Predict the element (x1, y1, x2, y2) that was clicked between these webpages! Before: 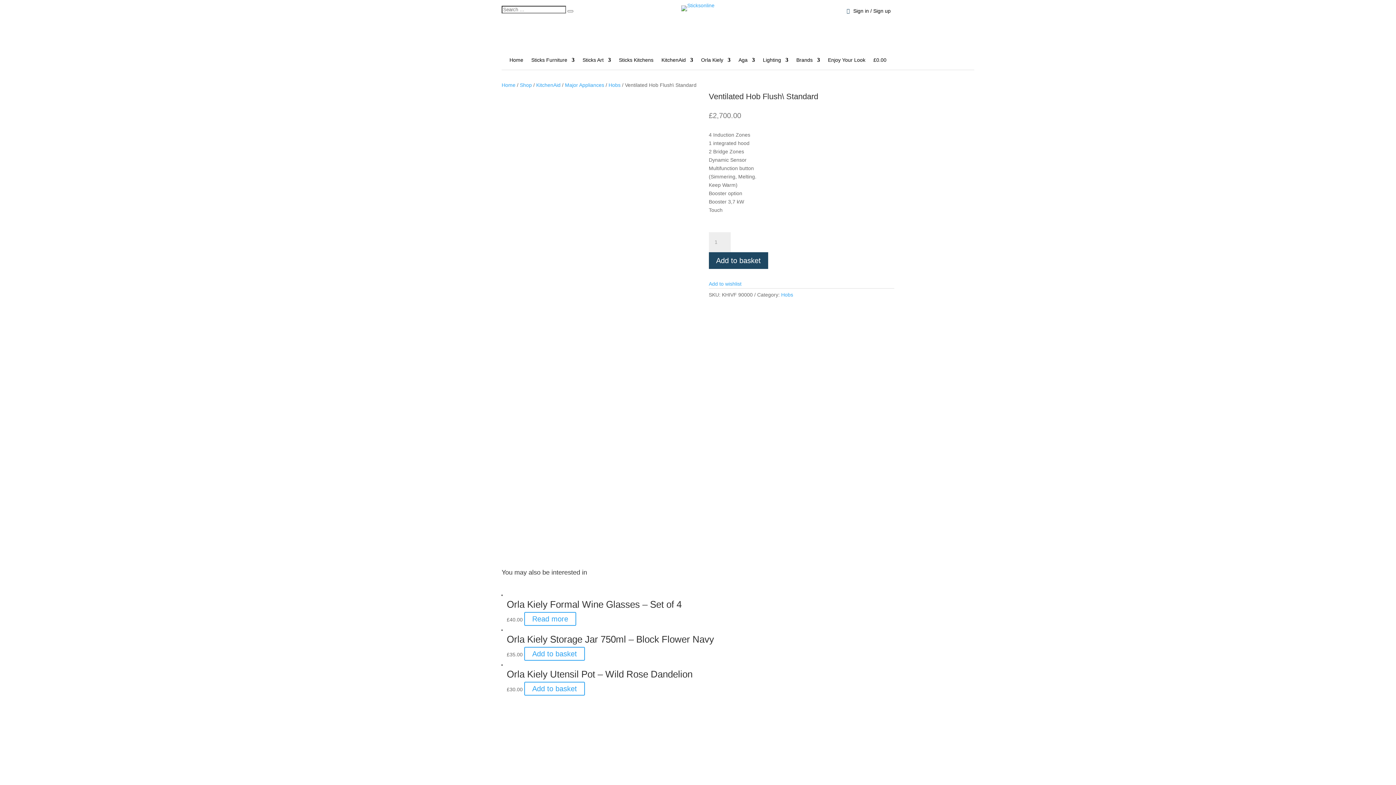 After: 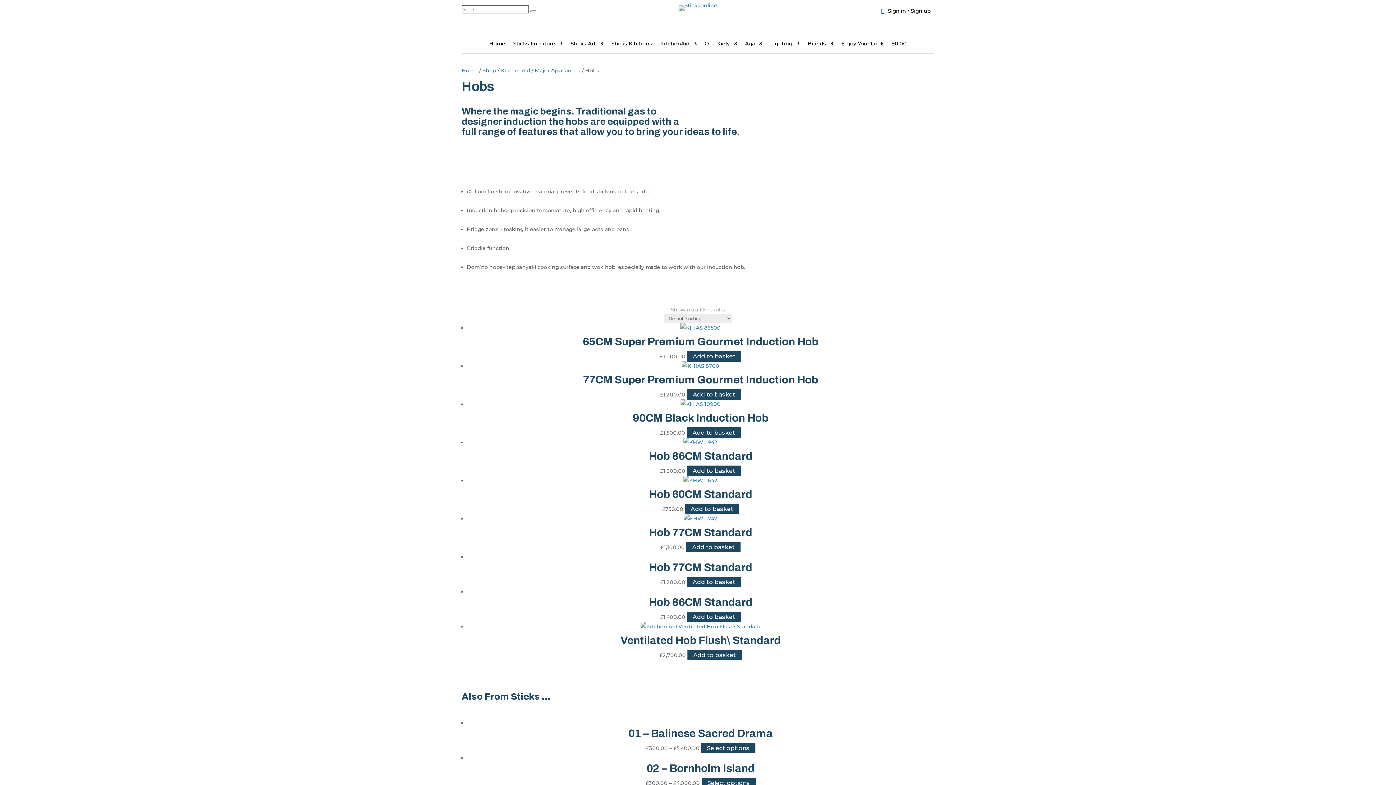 Action: bbox: (781, 291, 793, 297) label: Hobs